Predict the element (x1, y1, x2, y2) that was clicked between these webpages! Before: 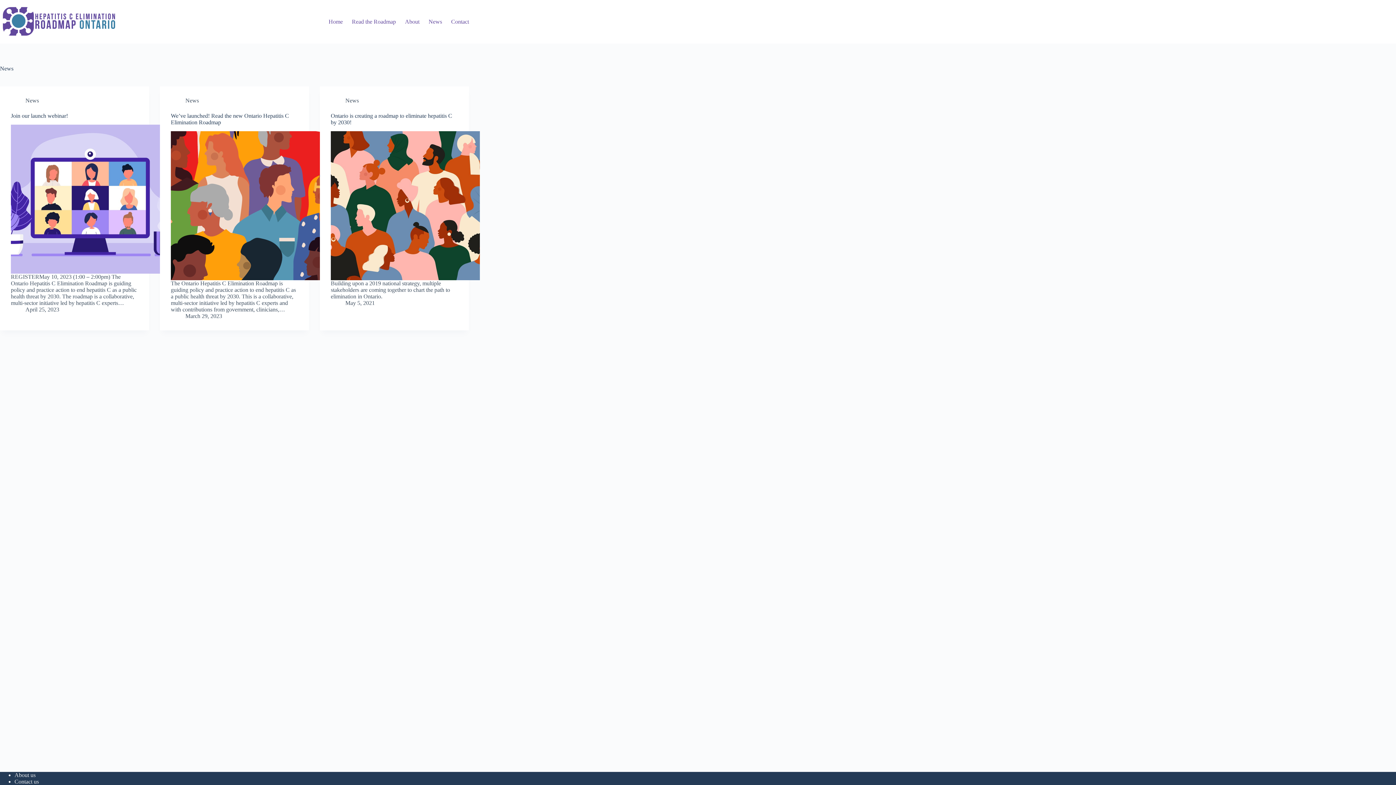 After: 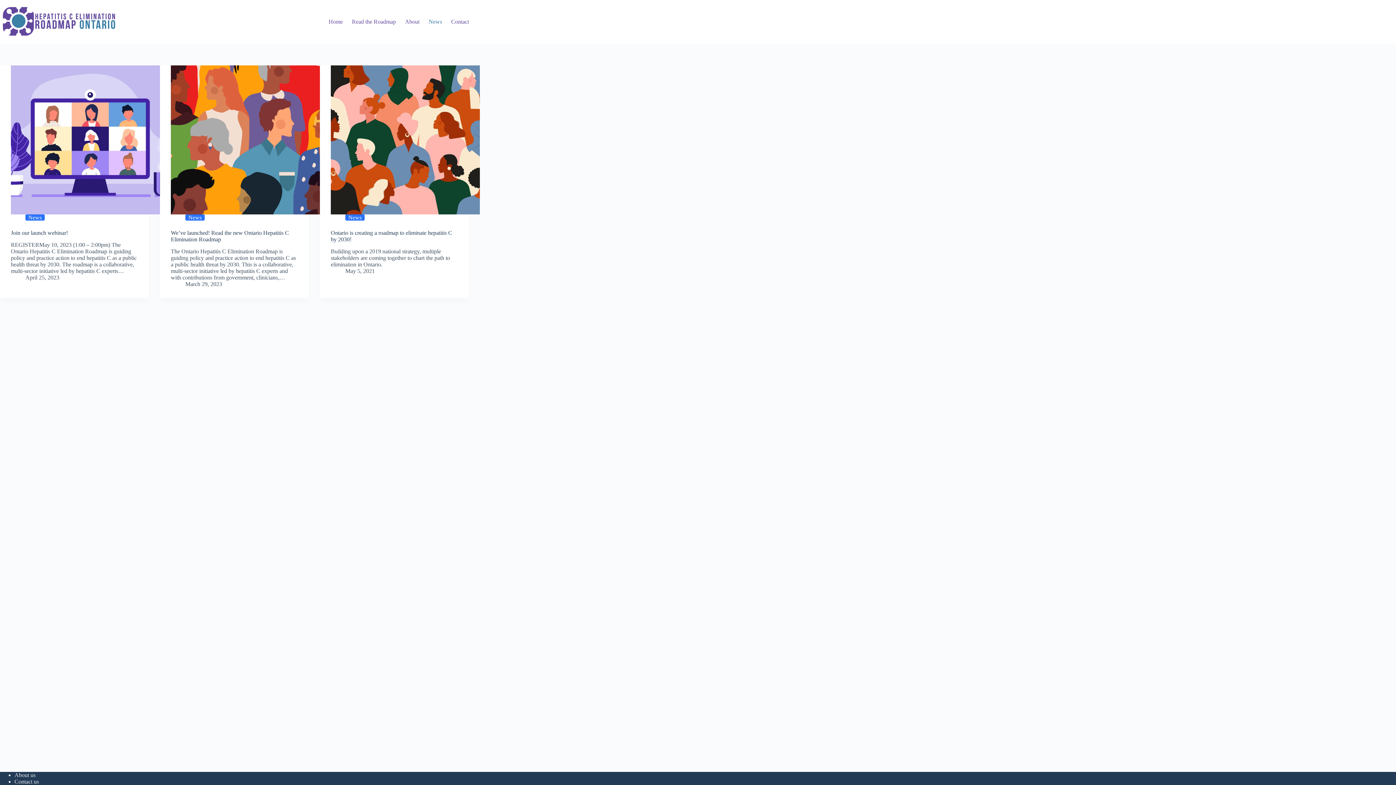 Action: label: News bbox: (424, 0, 446, 43)